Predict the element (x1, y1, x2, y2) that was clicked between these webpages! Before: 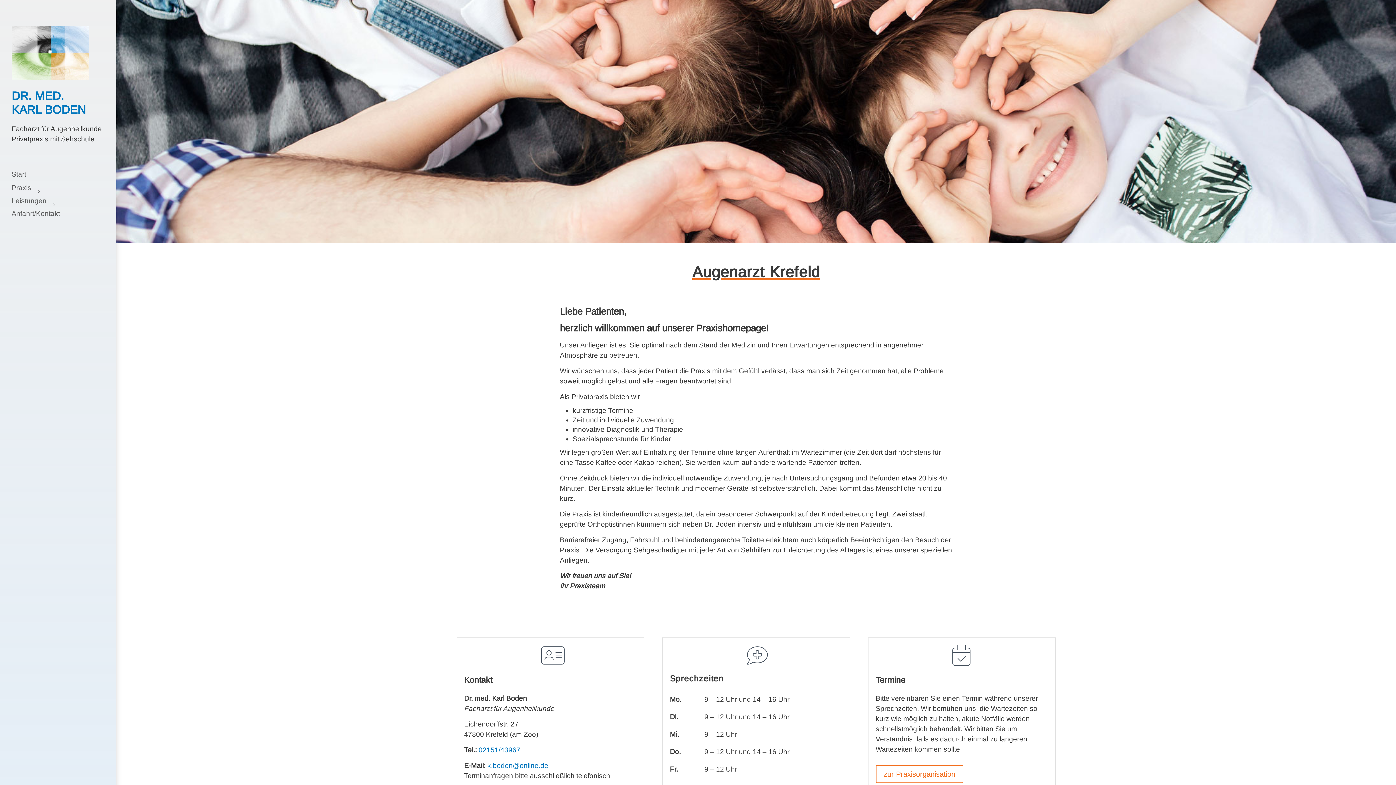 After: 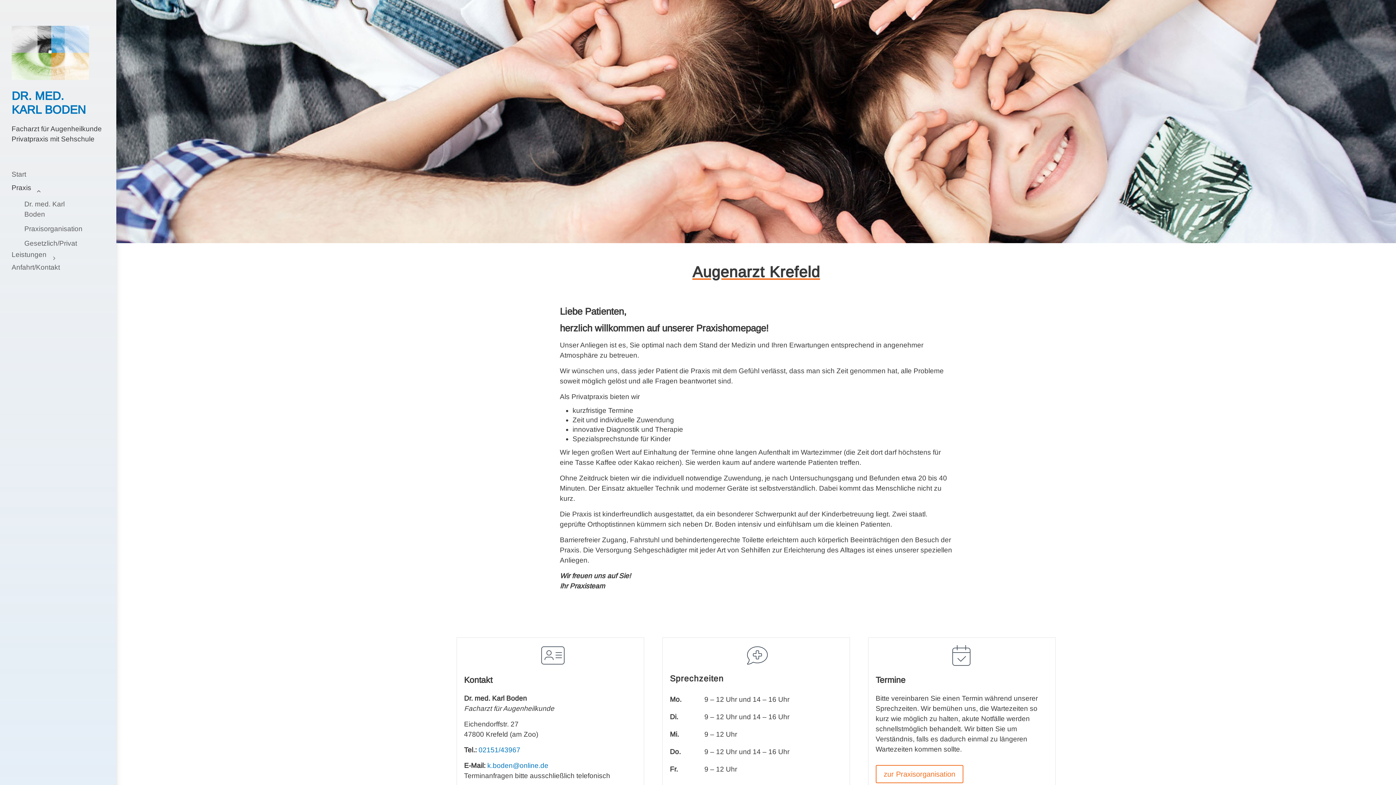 Action: bbox: (11, 182, 104, 195) label: Praxis